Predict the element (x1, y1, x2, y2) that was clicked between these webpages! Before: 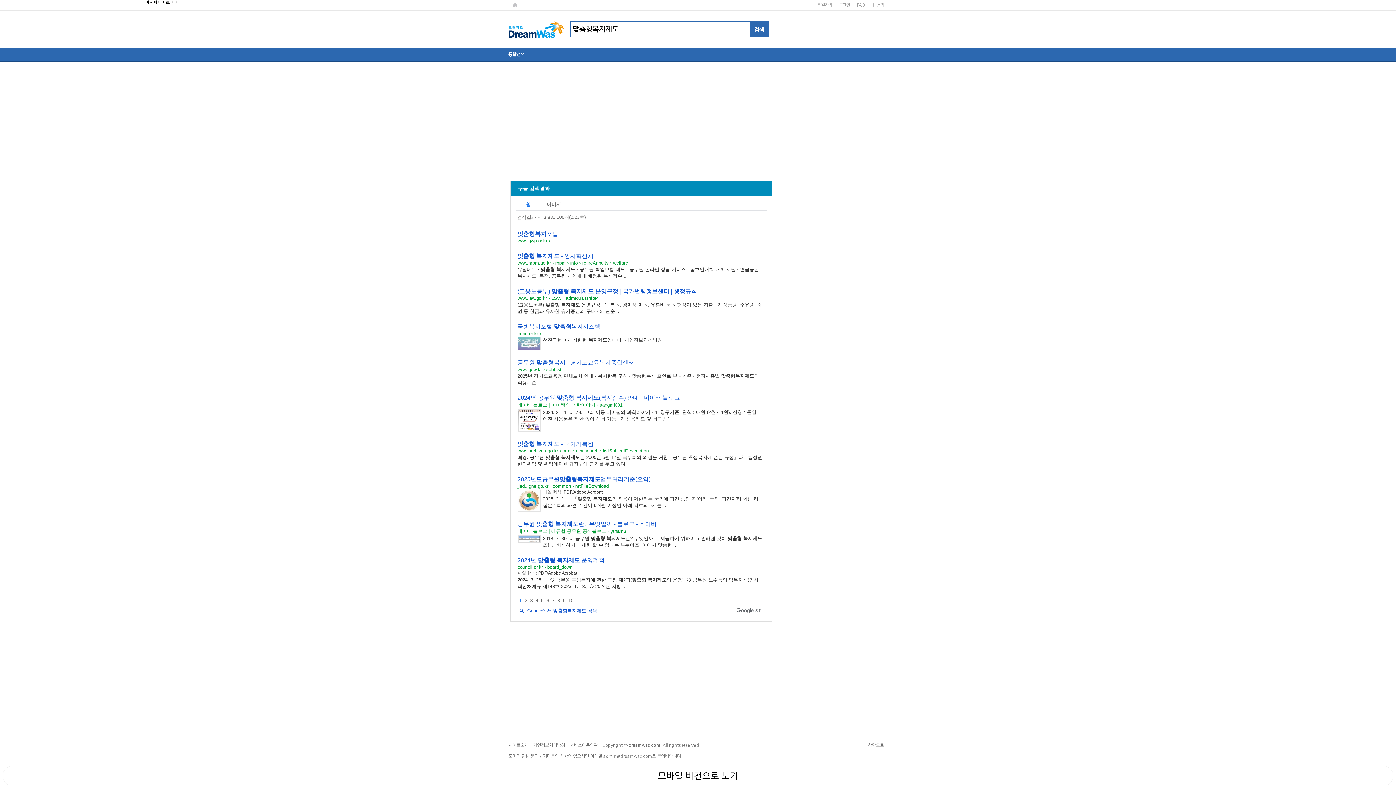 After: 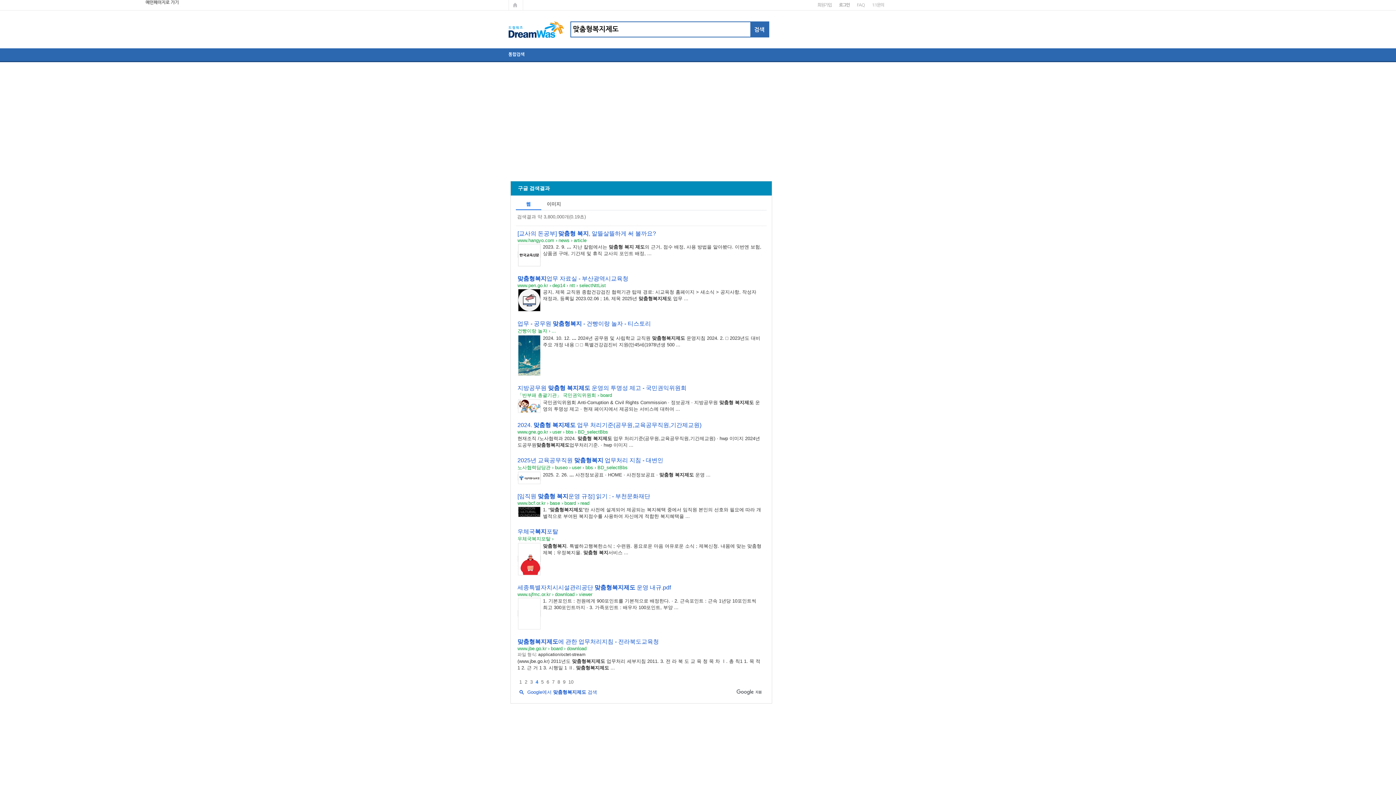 Action: bbox: (535, 598, 538, 603) label: 4페이지